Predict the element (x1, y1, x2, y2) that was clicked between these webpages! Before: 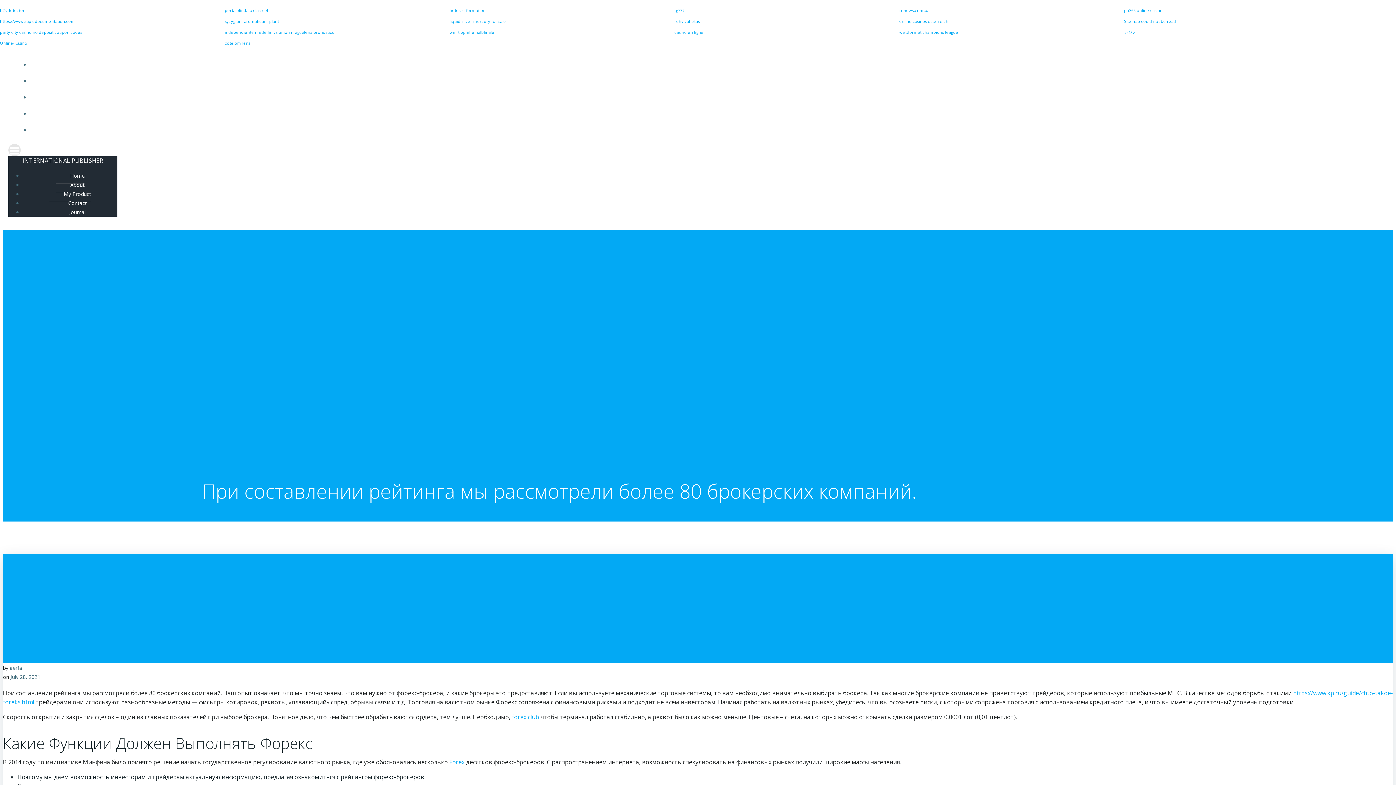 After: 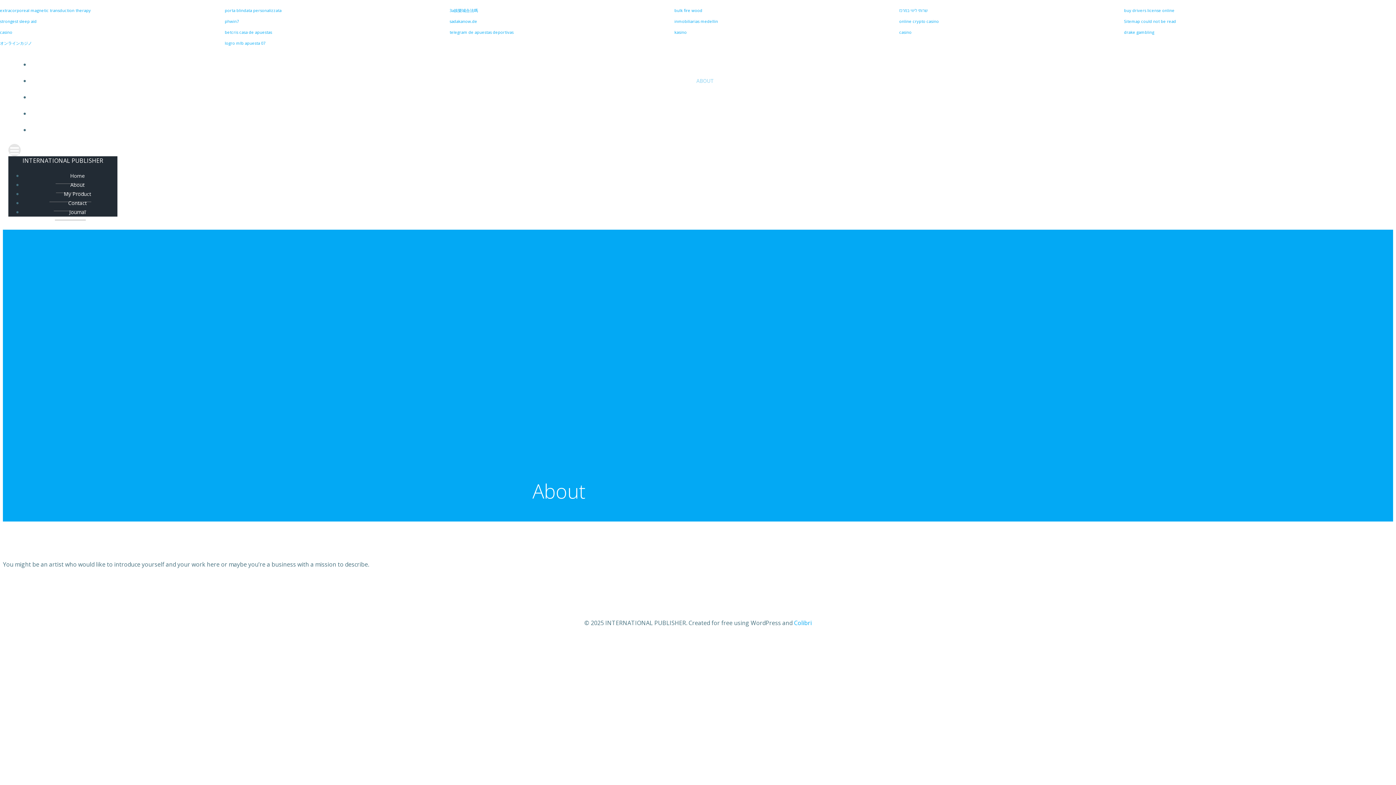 Action: label: ABOUT bbox: (696, 77, 714, 84)